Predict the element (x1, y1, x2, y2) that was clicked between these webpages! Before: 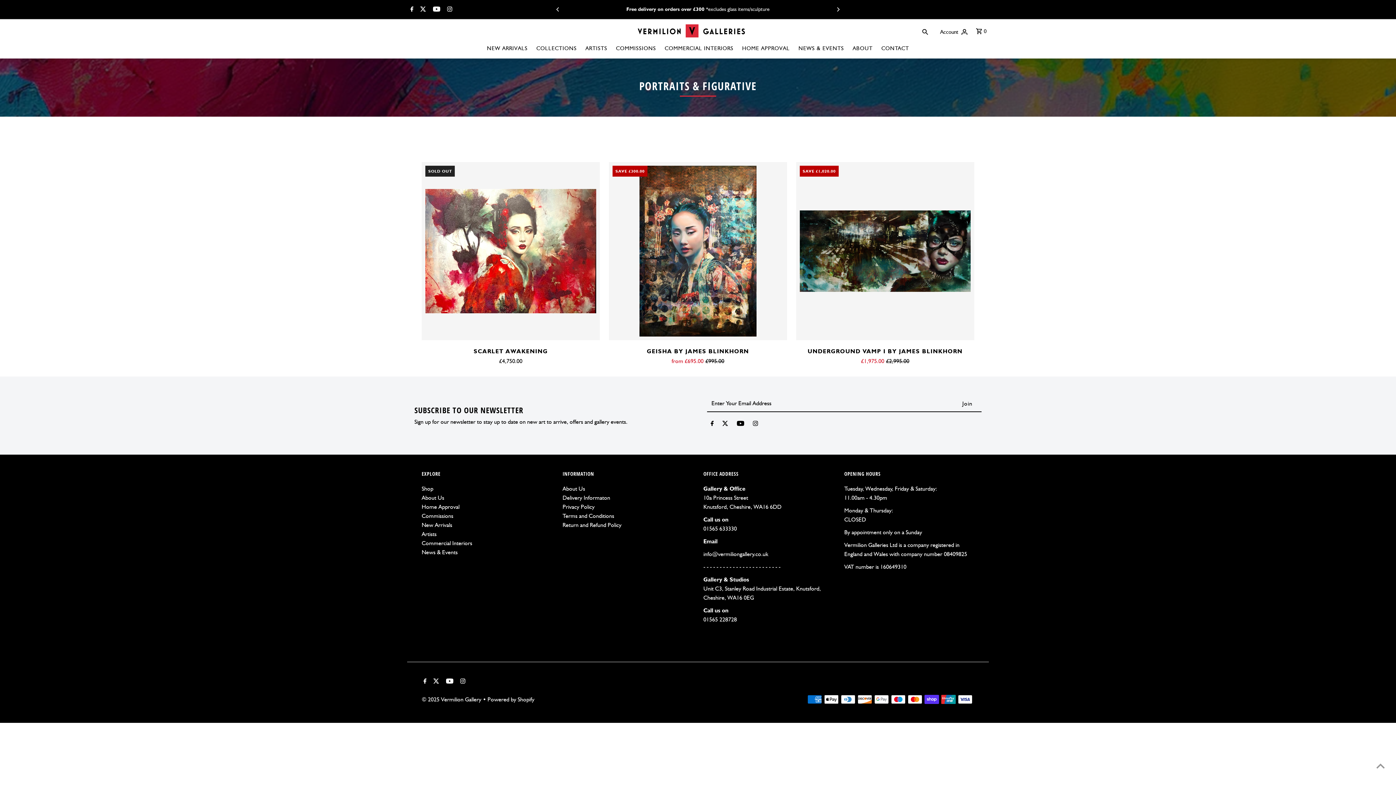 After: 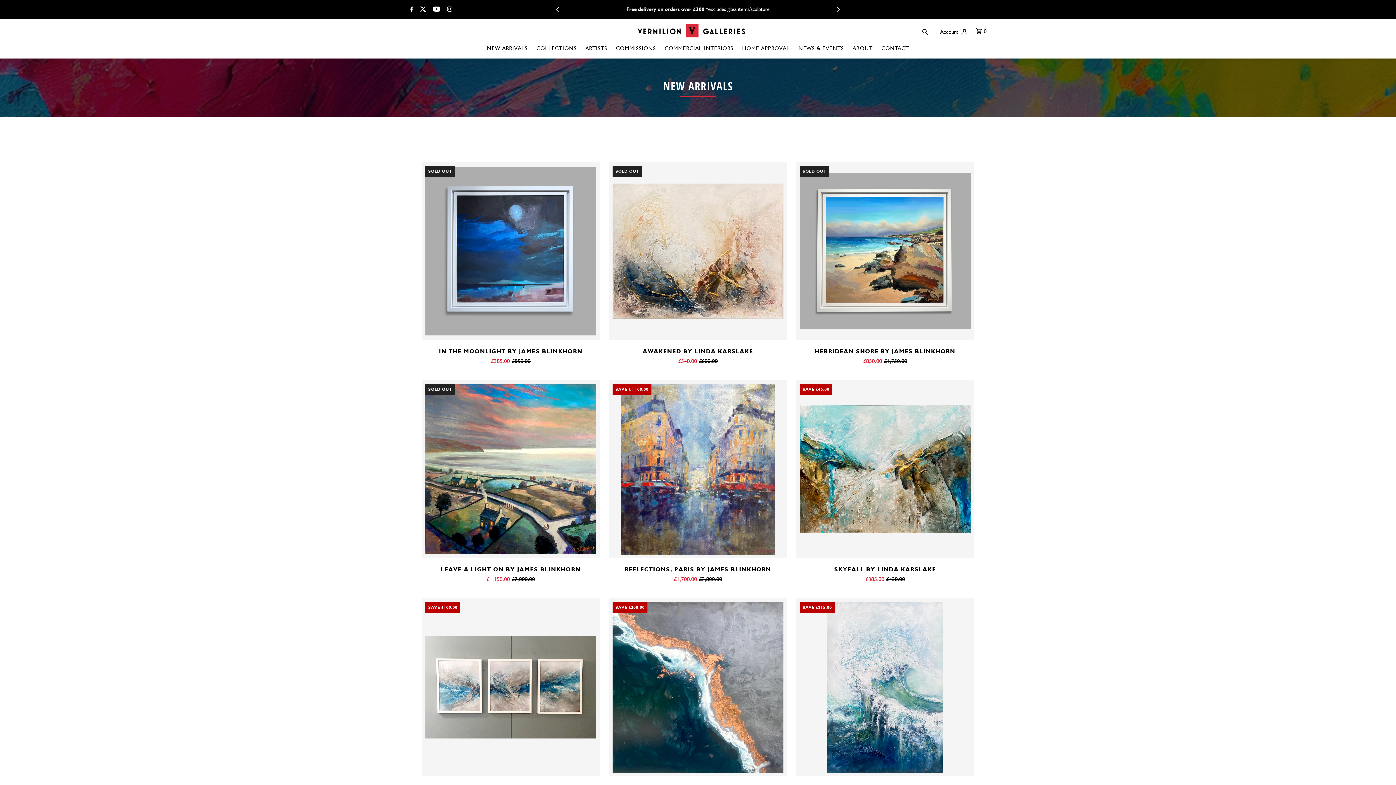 Action: bbox: (483, 39, 531, 58) label: NEW ARRIVALS